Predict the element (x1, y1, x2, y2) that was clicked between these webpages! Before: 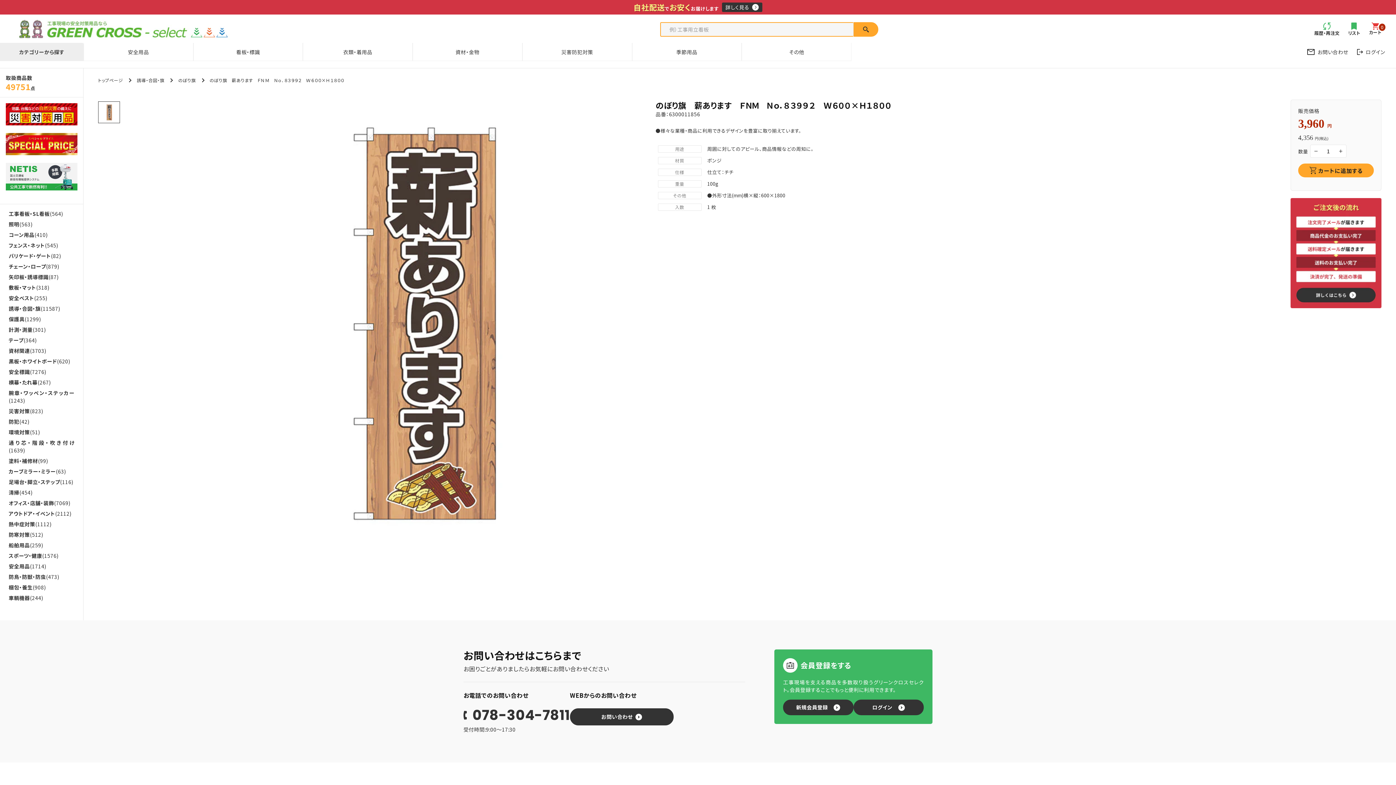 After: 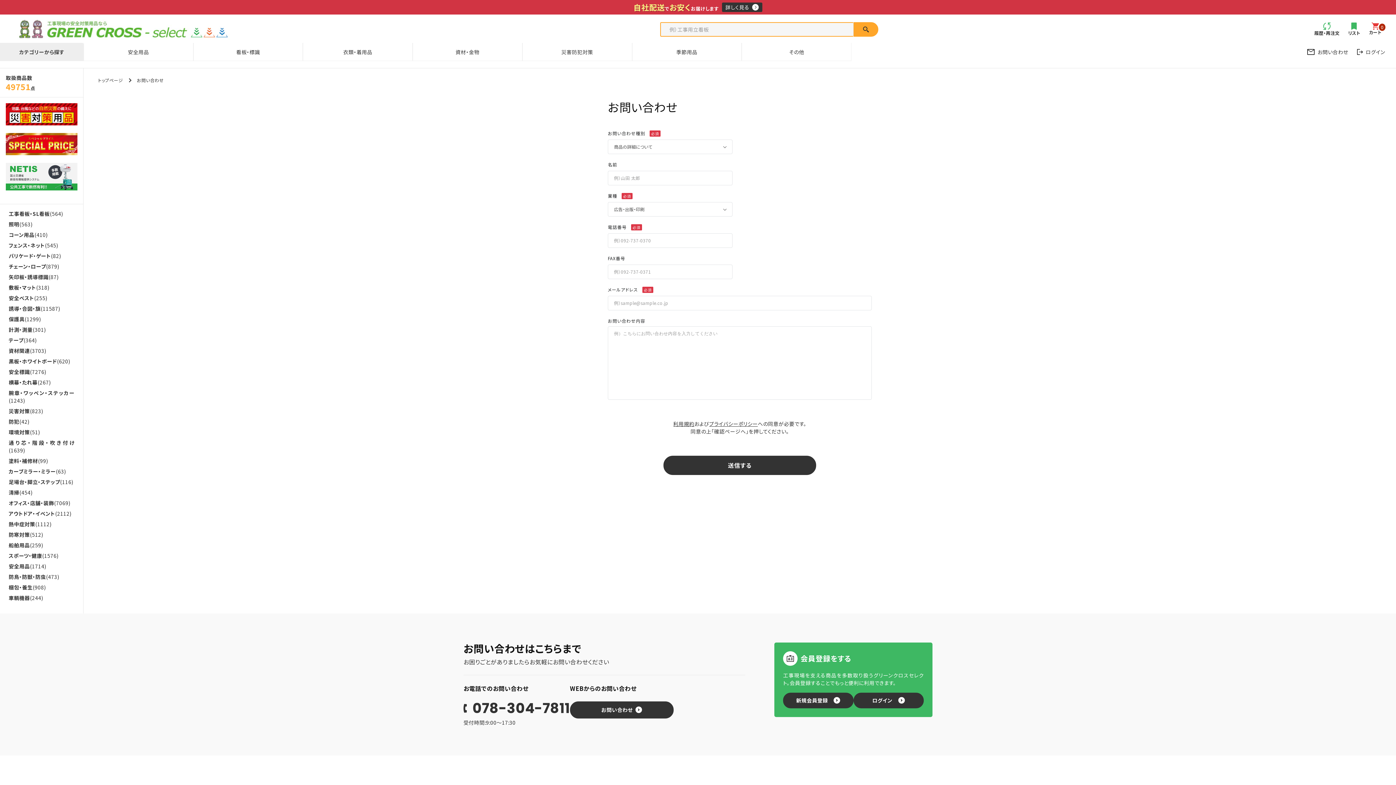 Action: bbox: (1307, 48, 1348, 55) label: お問い合わせ